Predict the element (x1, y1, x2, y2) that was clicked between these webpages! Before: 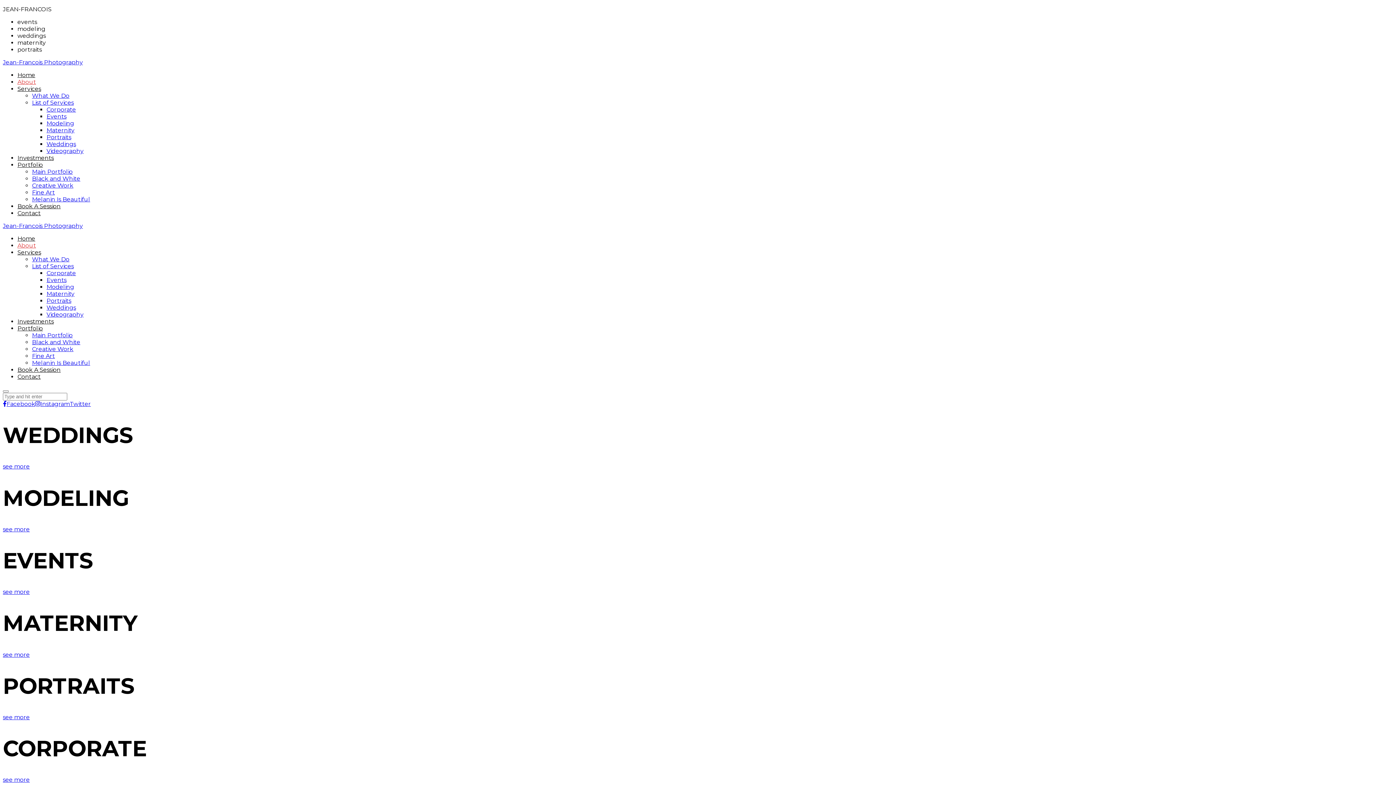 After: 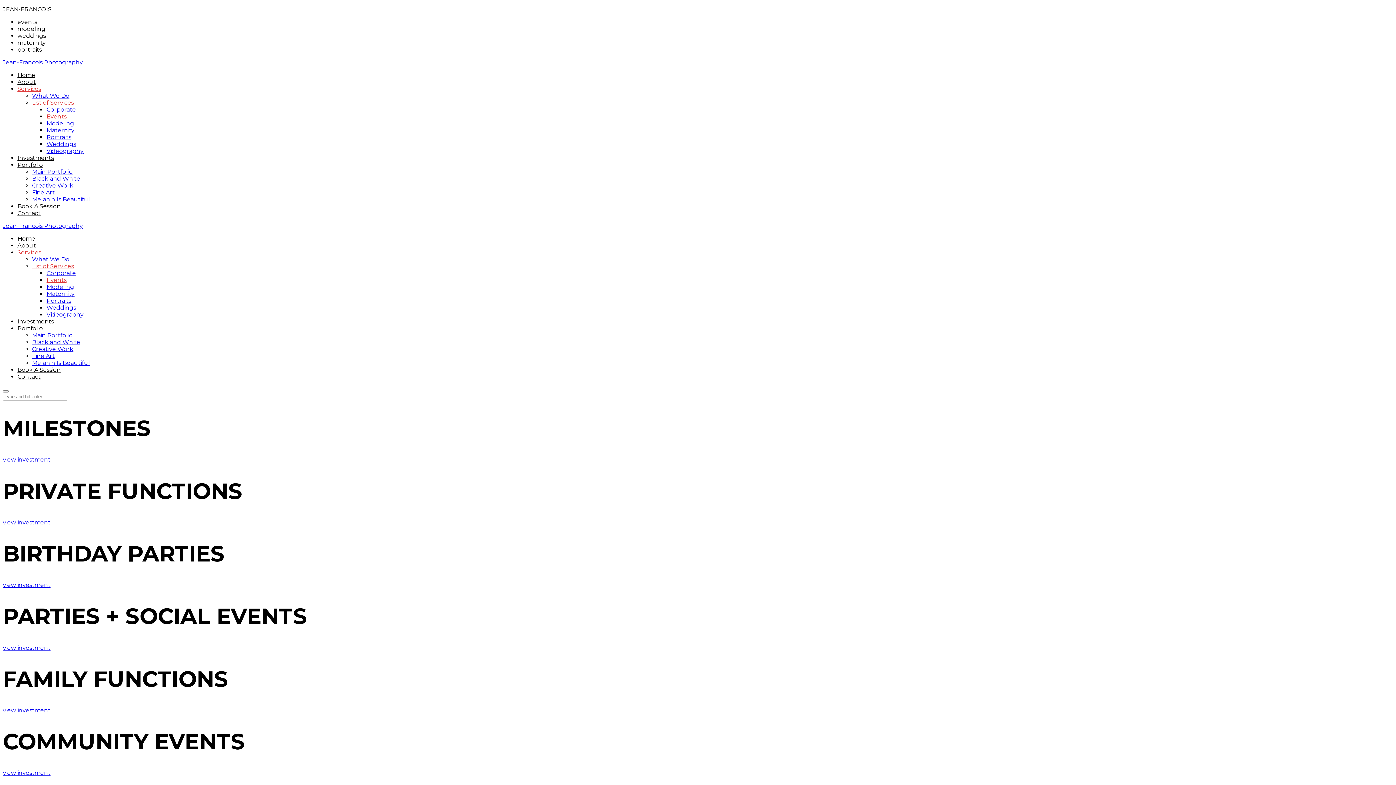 Action: bbox: (46, 276, 66, 283) label: Events